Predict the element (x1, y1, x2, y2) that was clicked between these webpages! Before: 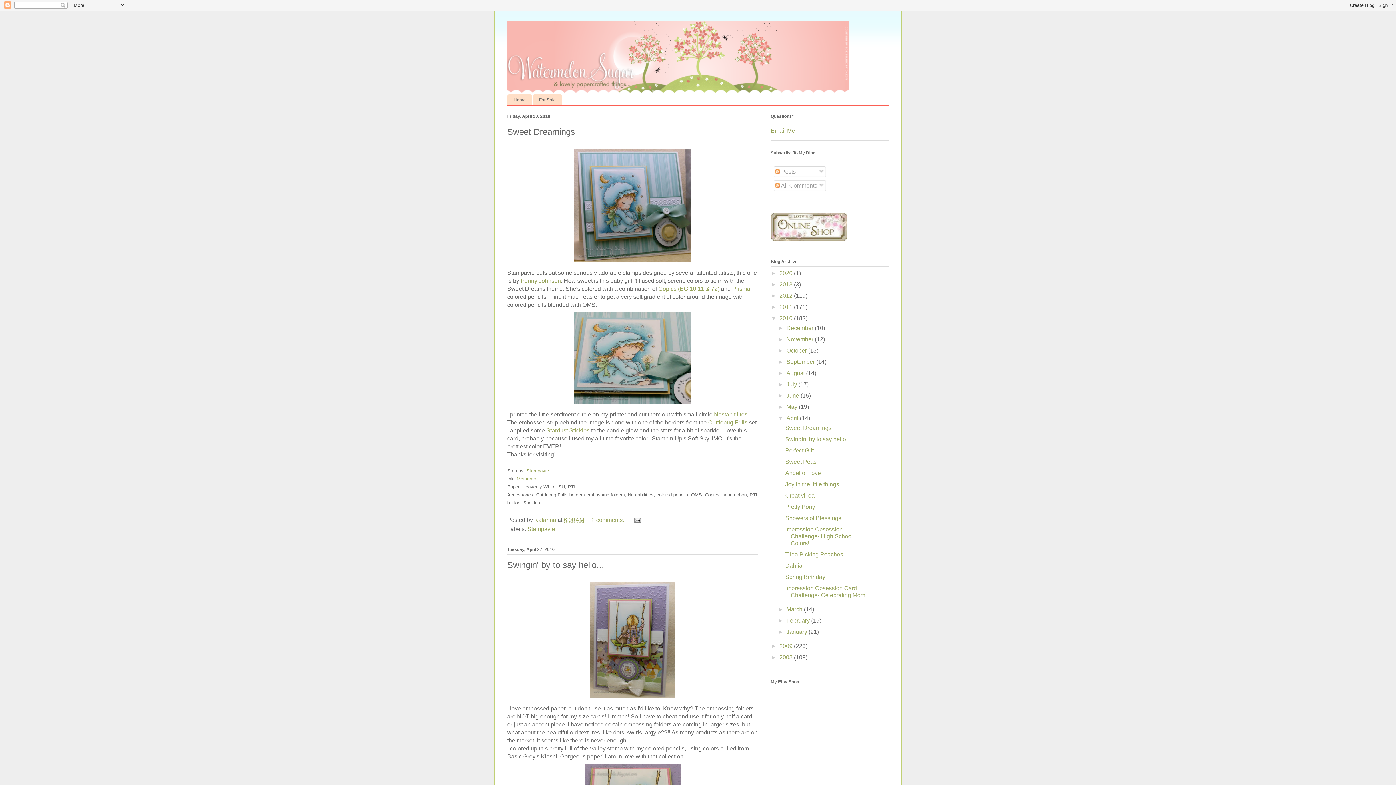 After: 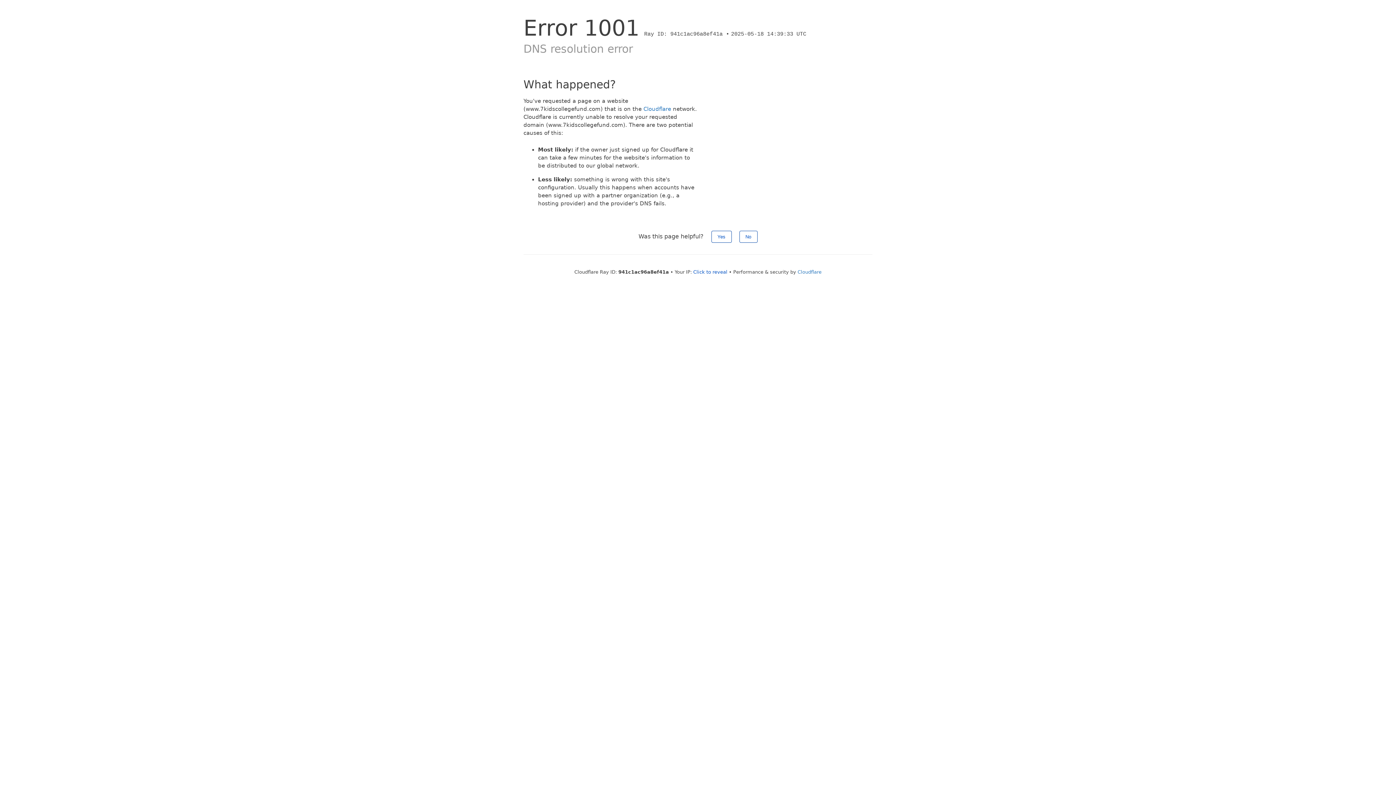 Action: bbox: (658, 285, 719, 291) label: Copics (BG 10,11 & 72)